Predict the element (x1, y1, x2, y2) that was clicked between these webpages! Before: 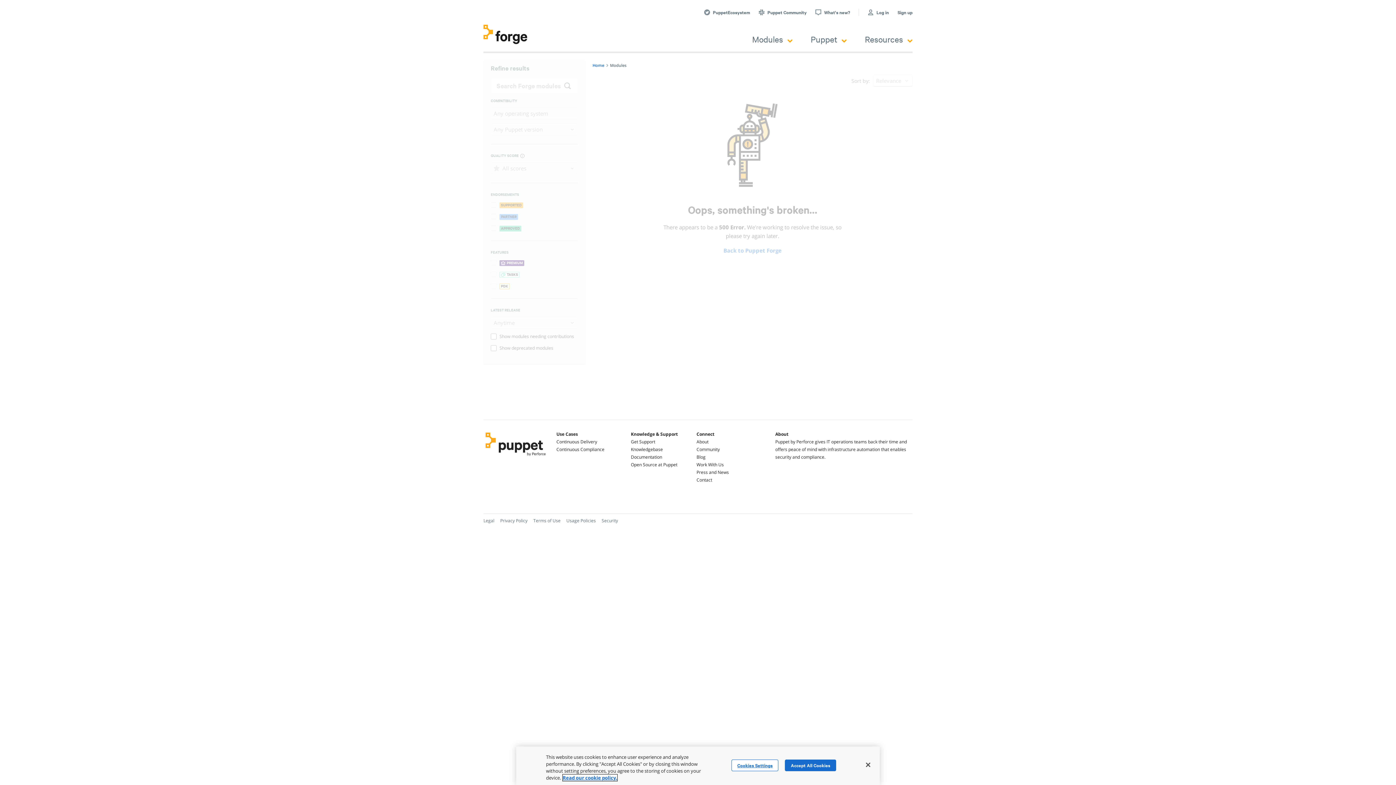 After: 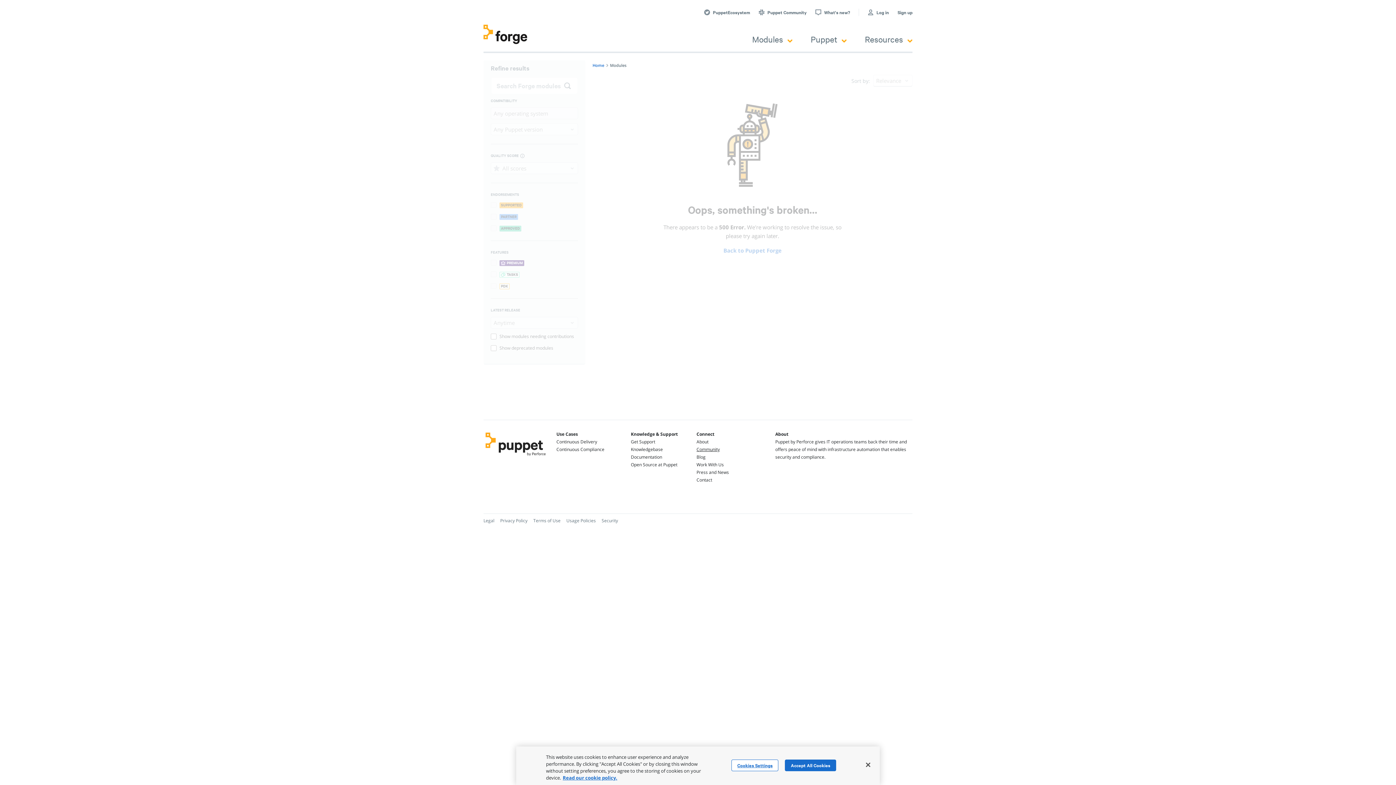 Action: label: Community bbox: (696, 446, 719, 452)